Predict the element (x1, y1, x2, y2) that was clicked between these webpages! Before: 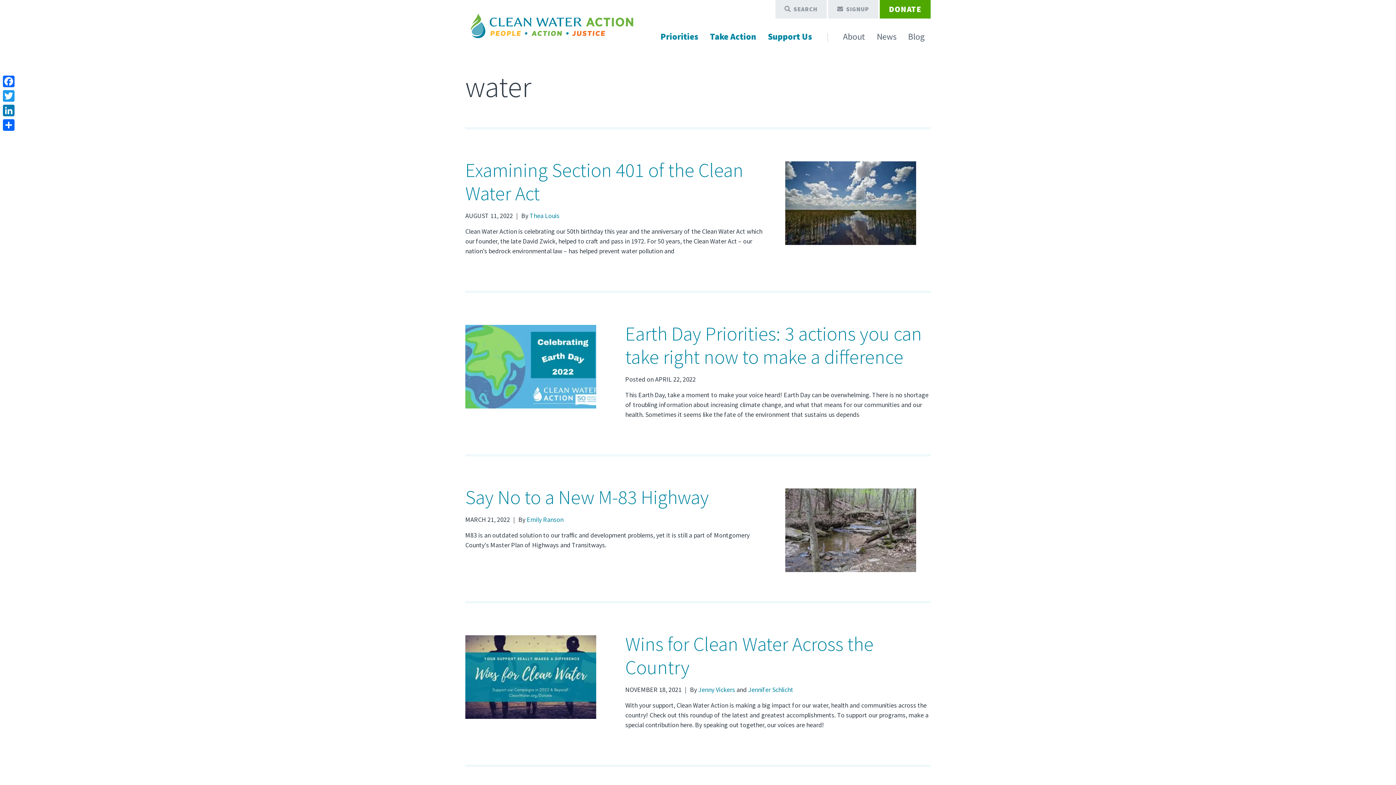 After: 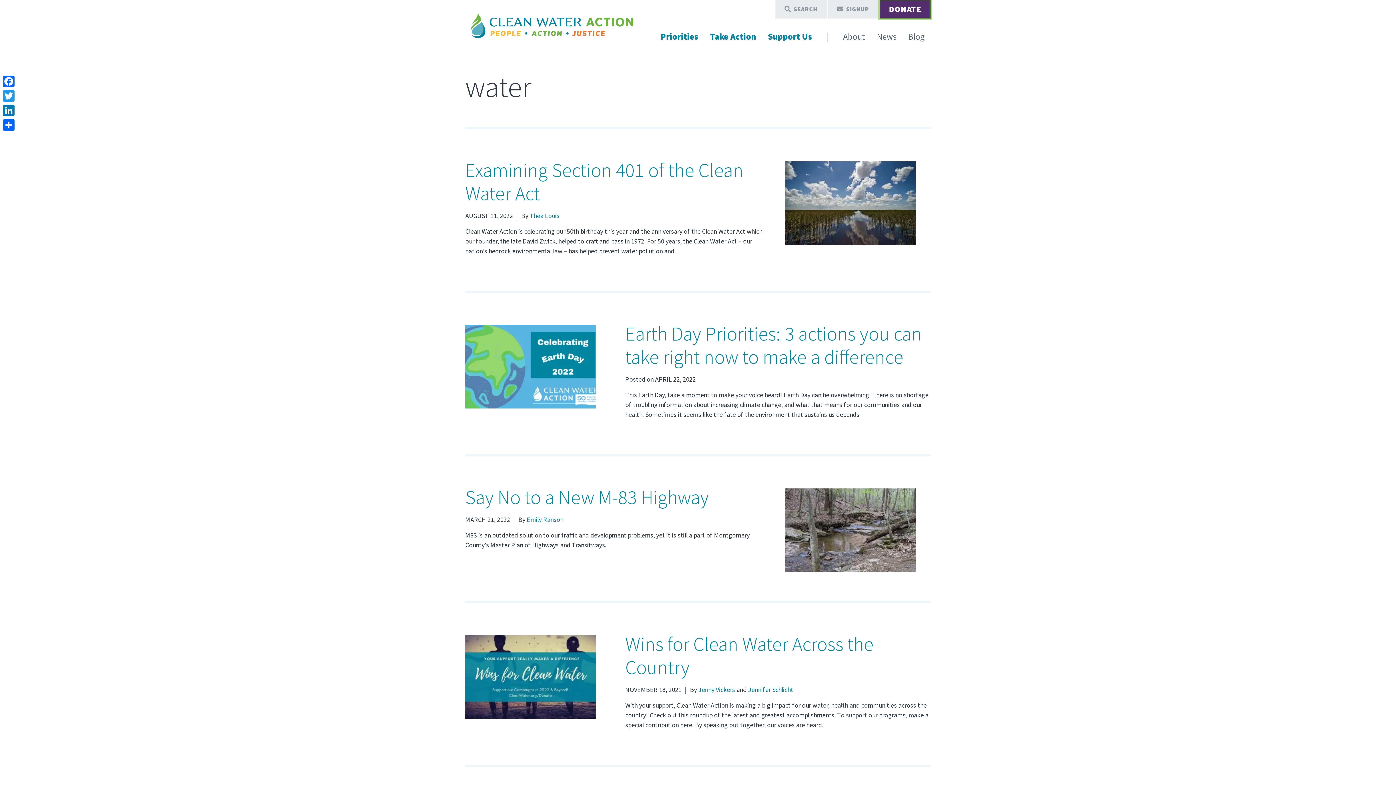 Action: label: DONATE bbox: (880, 0, 930, 18)